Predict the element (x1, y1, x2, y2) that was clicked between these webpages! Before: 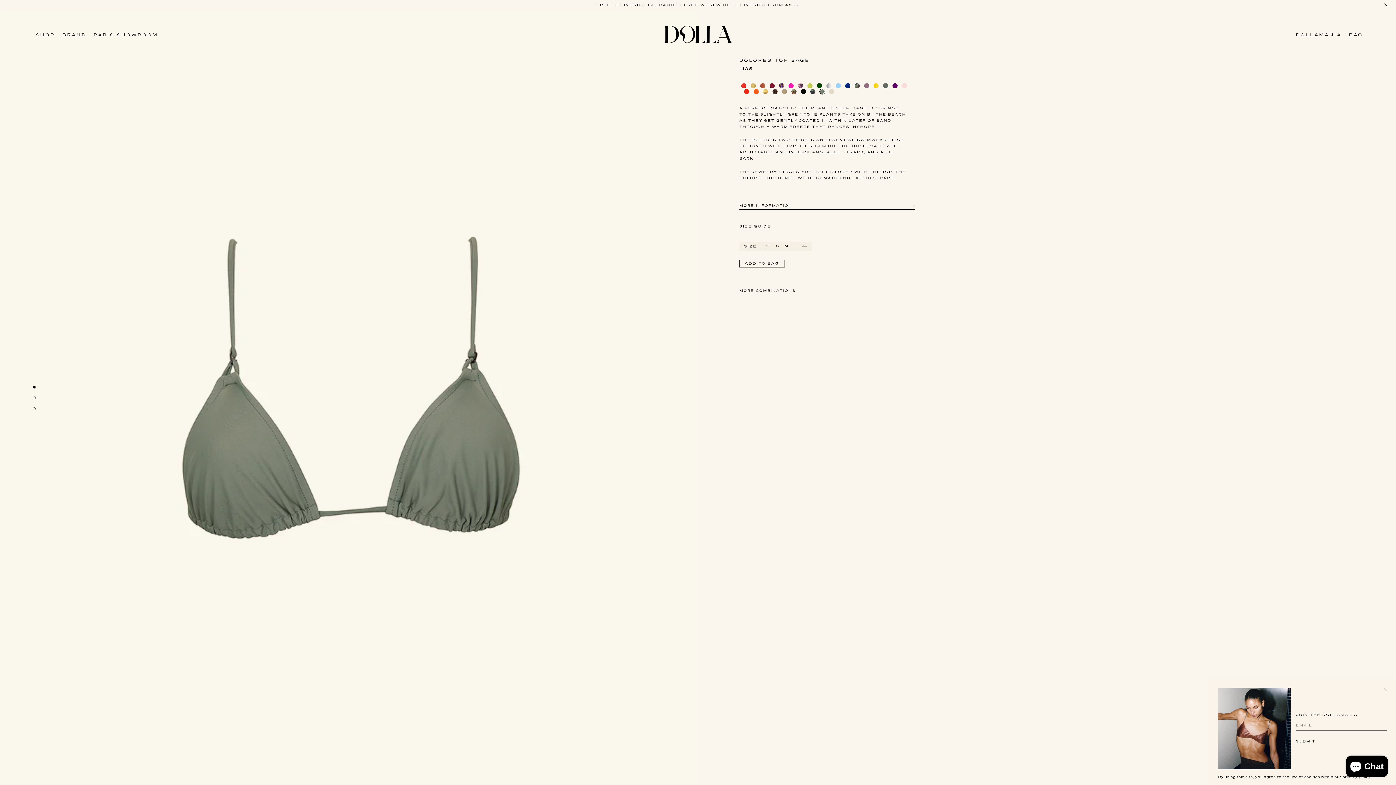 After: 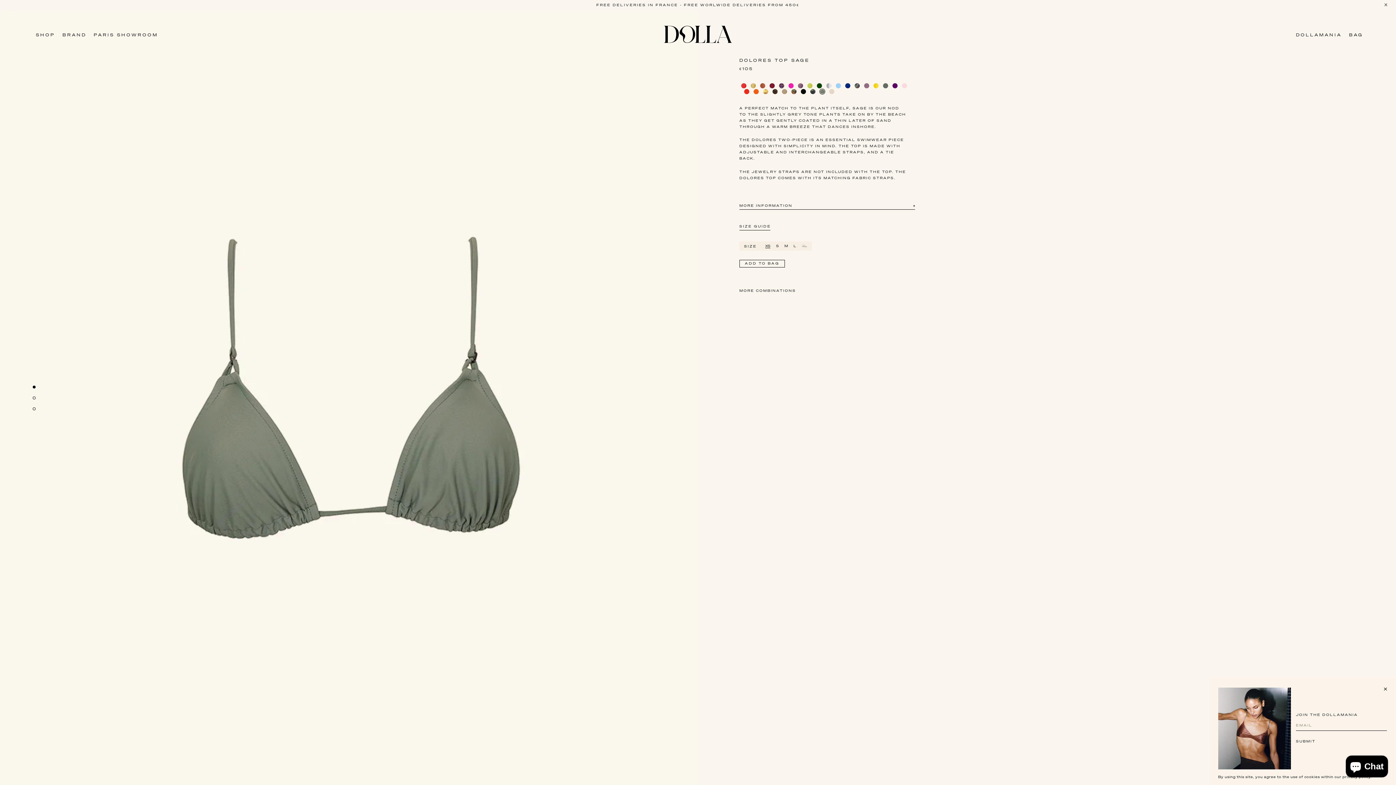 Action: bbox: (32, 385, 35, 388)